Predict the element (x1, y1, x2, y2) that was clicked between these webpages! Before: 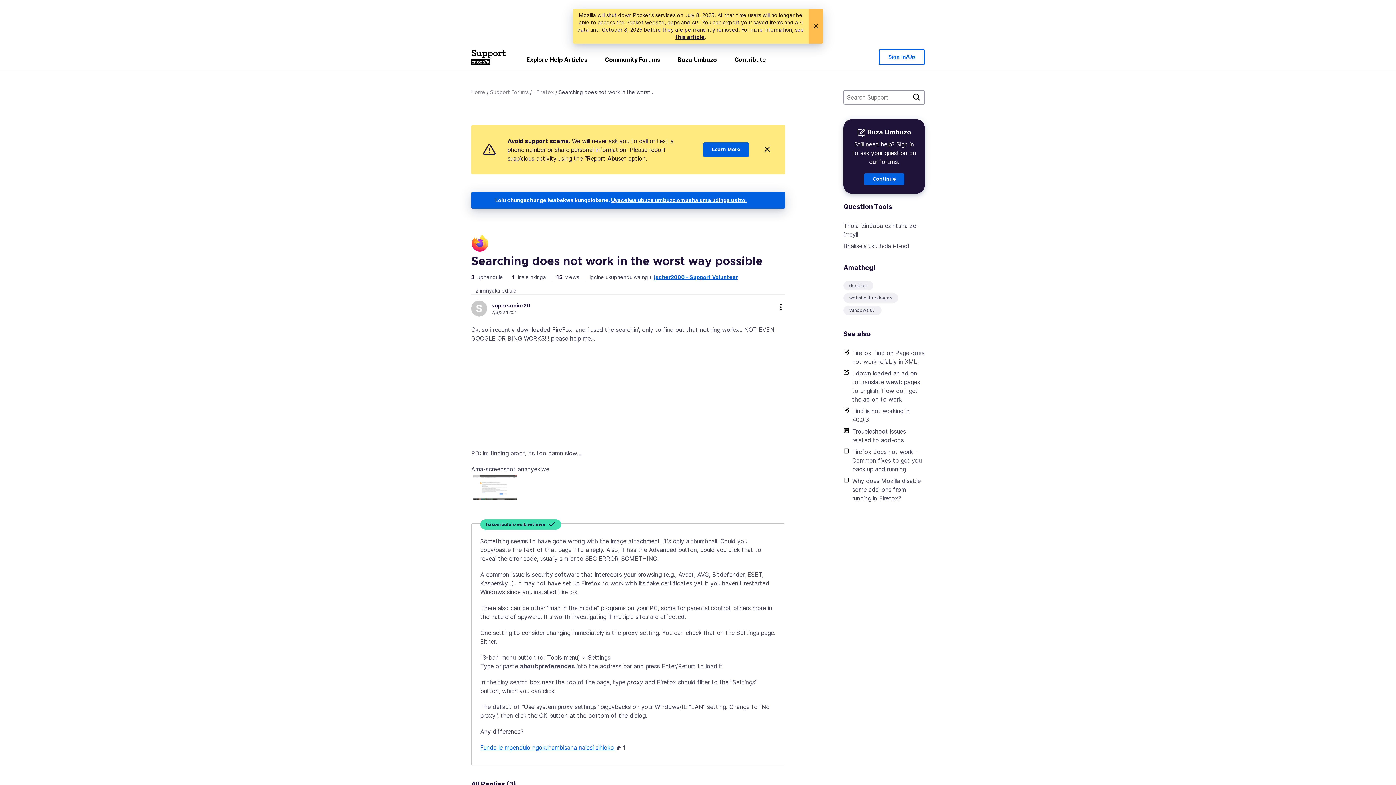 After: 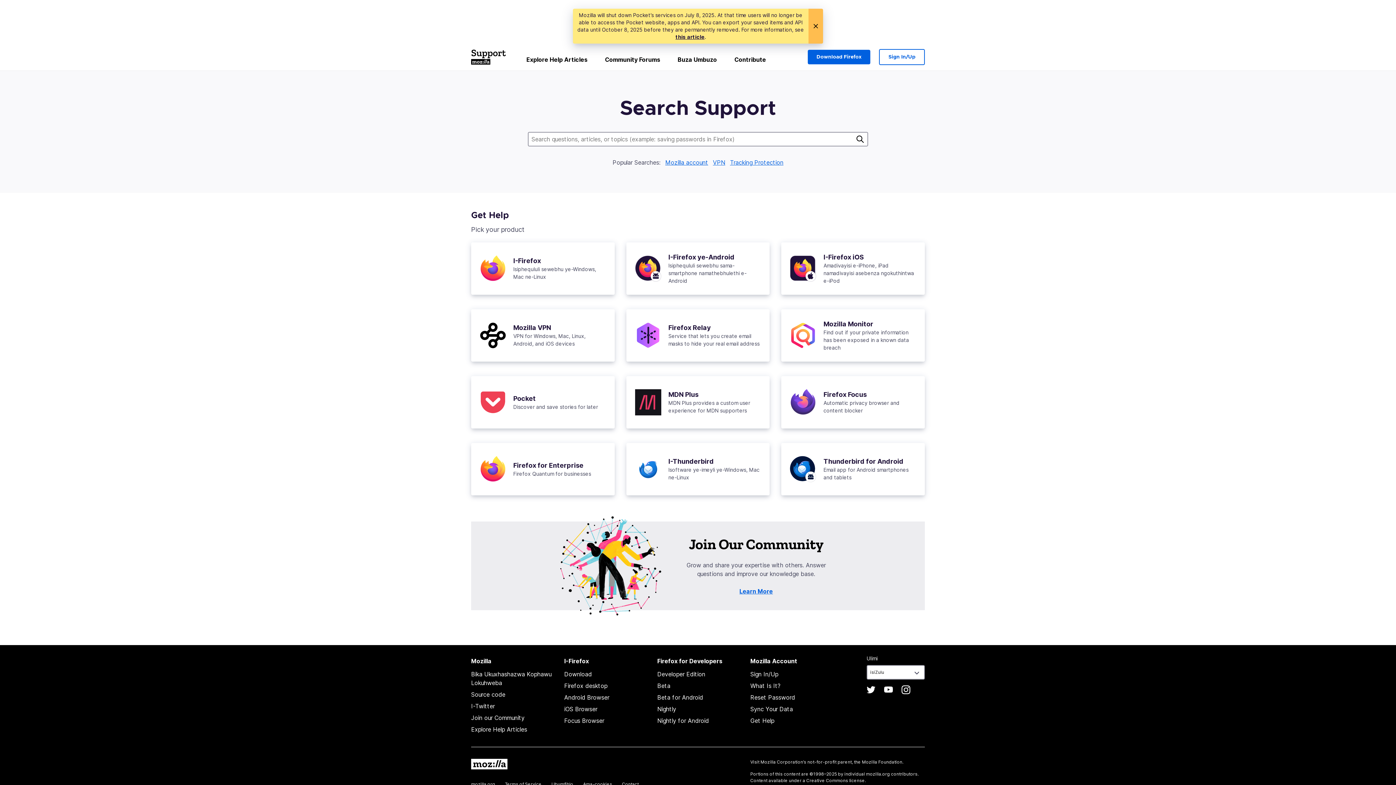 Action: label: Home bbox: (471, 88, 485, 96)